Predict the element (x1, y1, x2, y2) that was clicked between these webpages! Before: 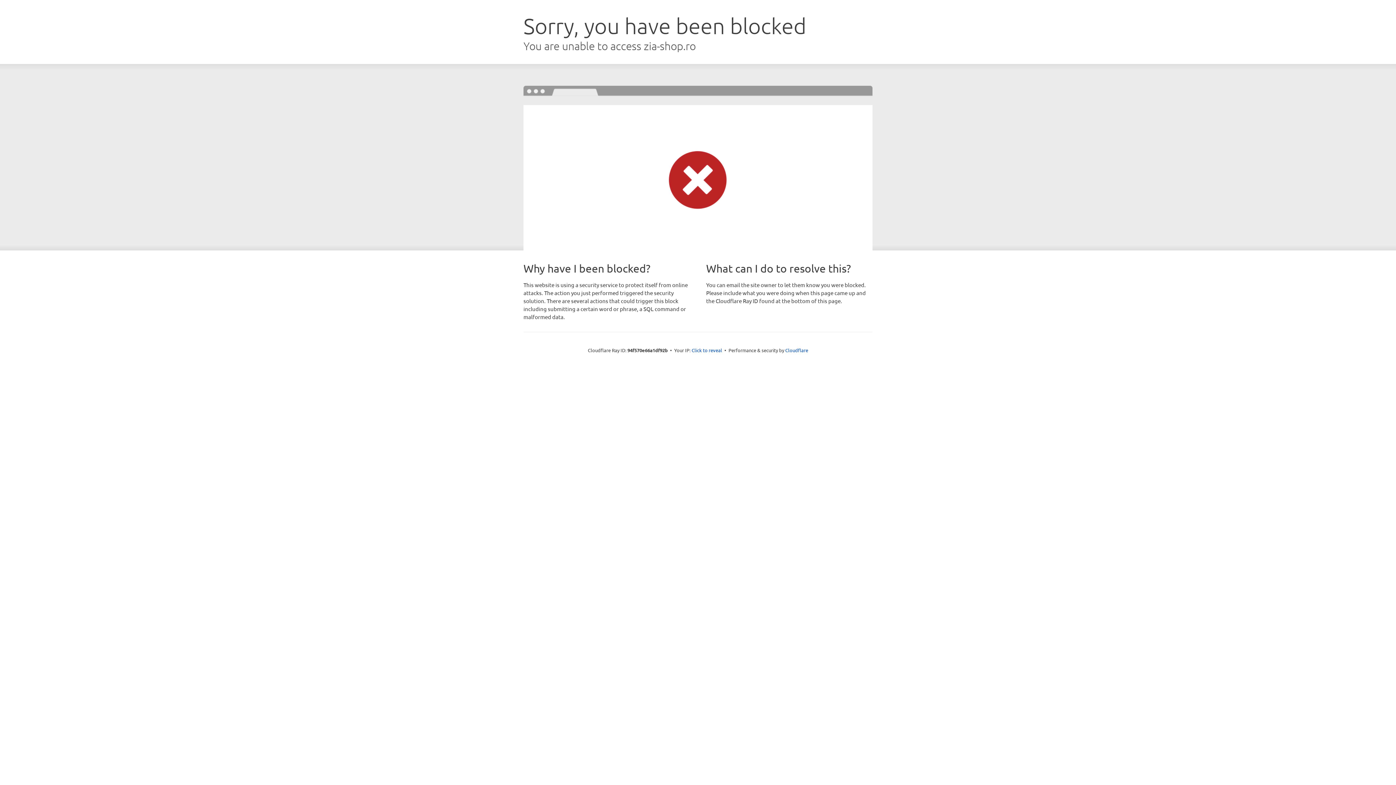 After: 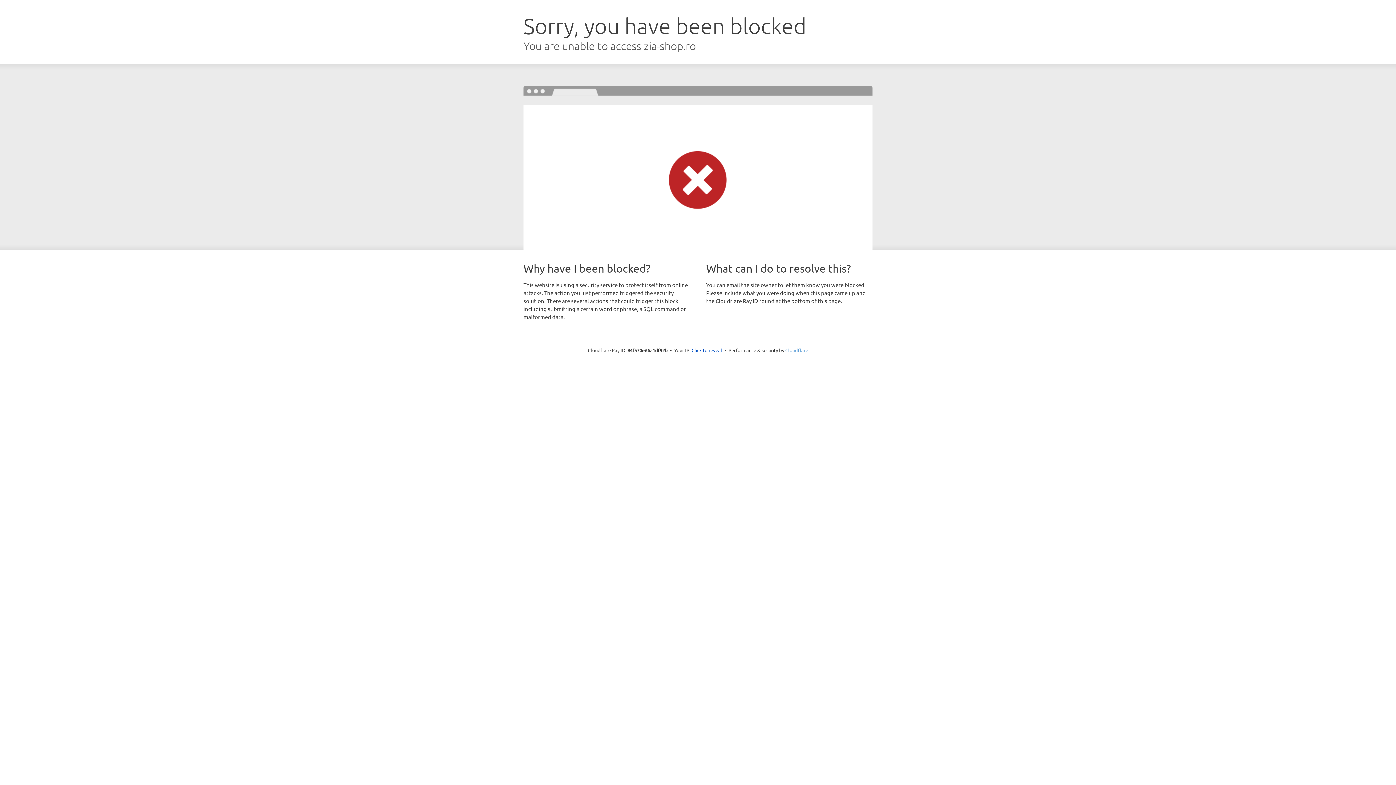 Action: label: Cloudflare bbox: (785, 347, 808, 353)